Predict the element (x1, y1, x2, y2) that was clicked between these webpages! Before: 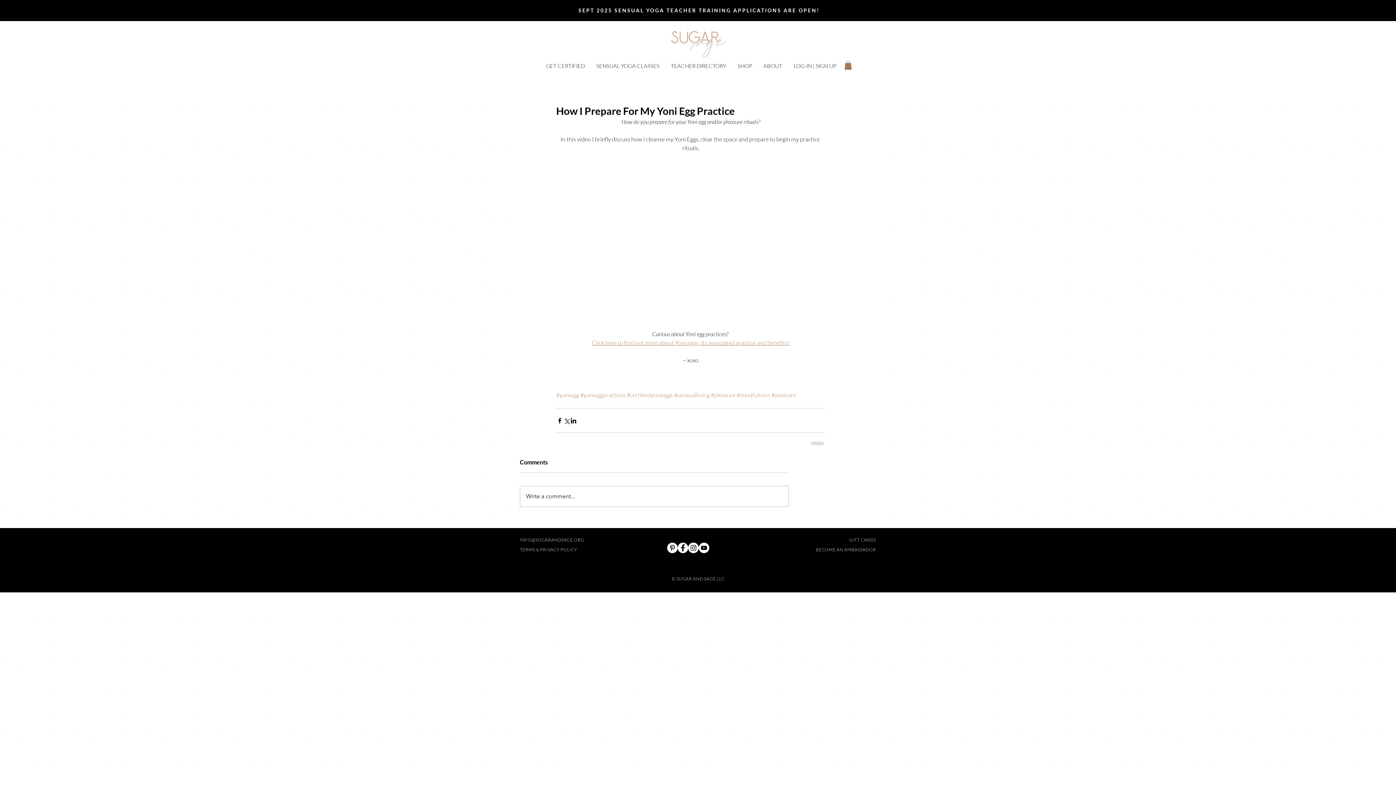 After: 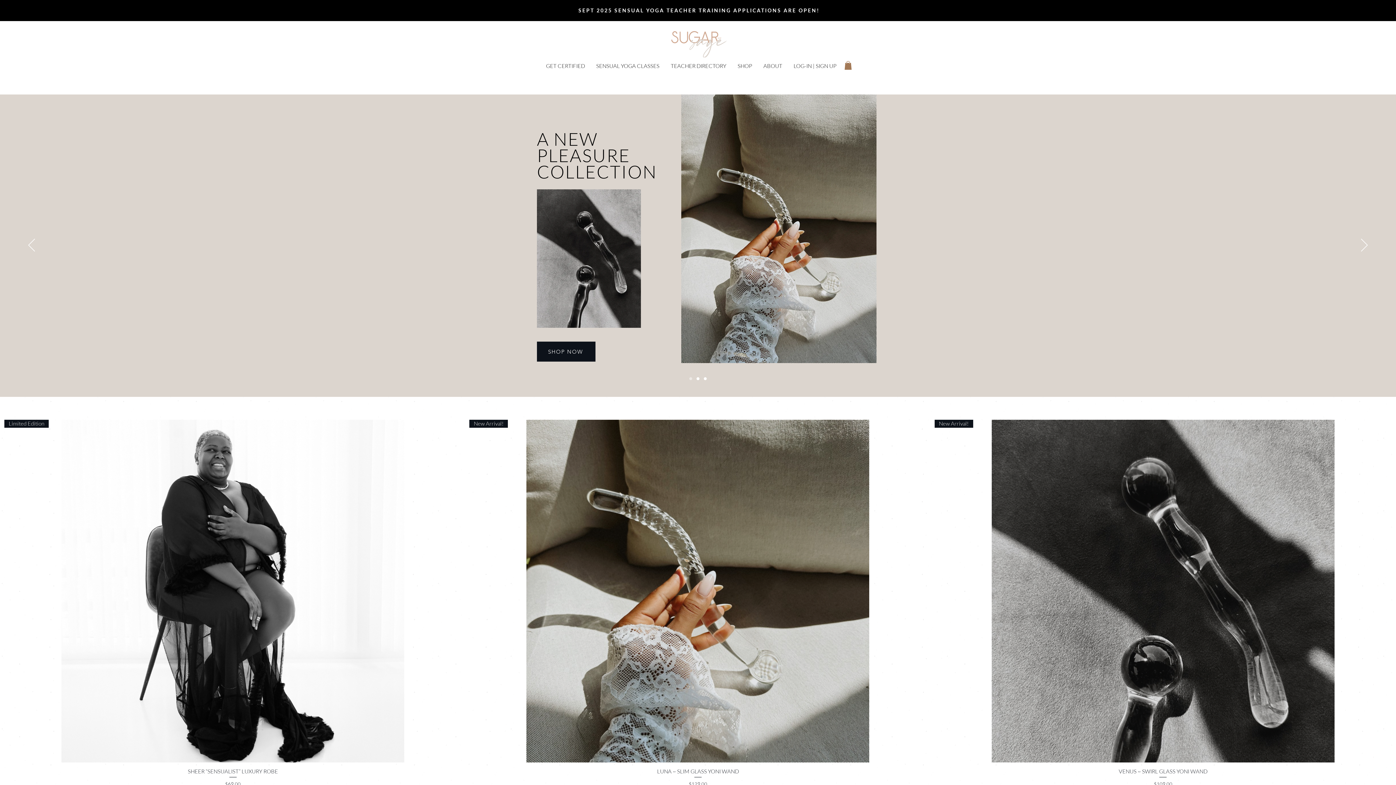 Action: bbox: (732, 61, 757, 70) label: SHOP